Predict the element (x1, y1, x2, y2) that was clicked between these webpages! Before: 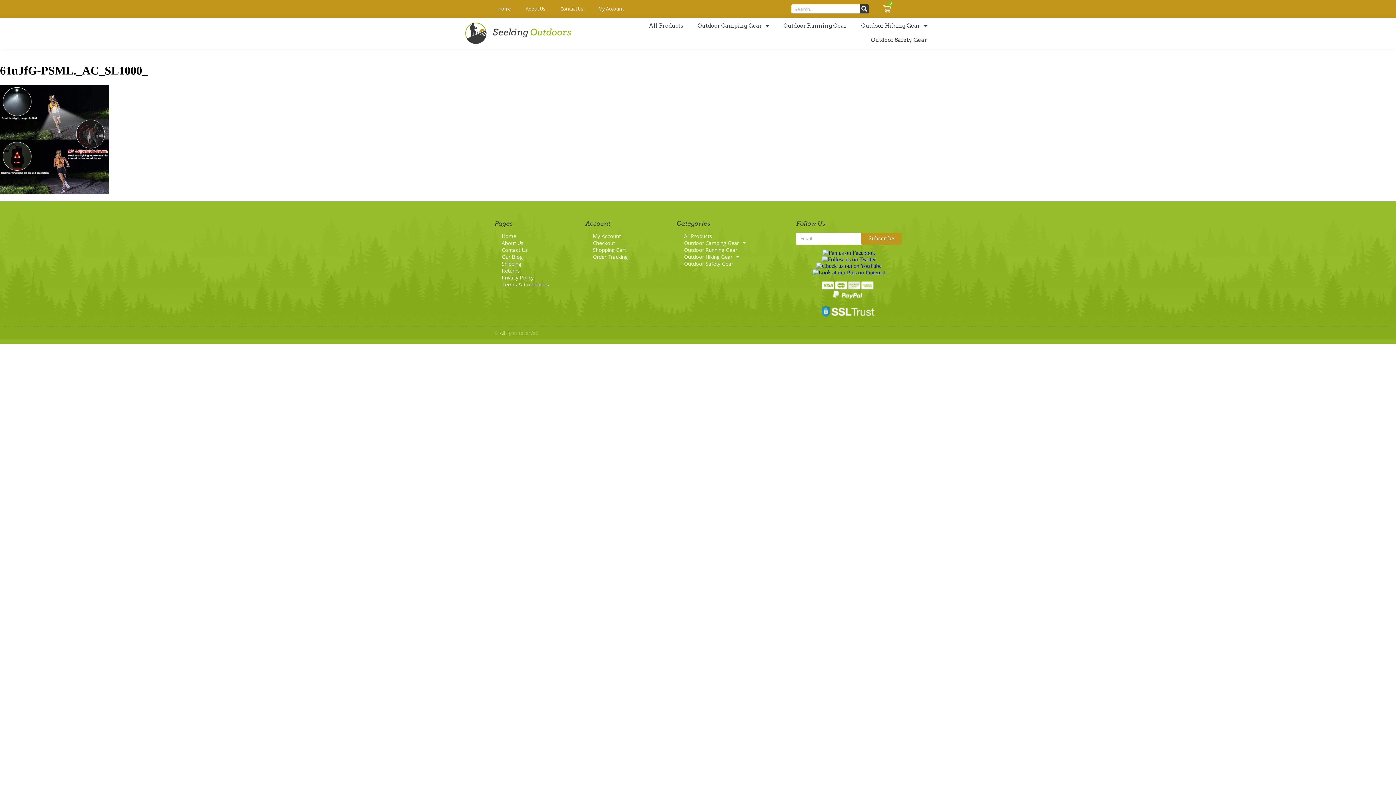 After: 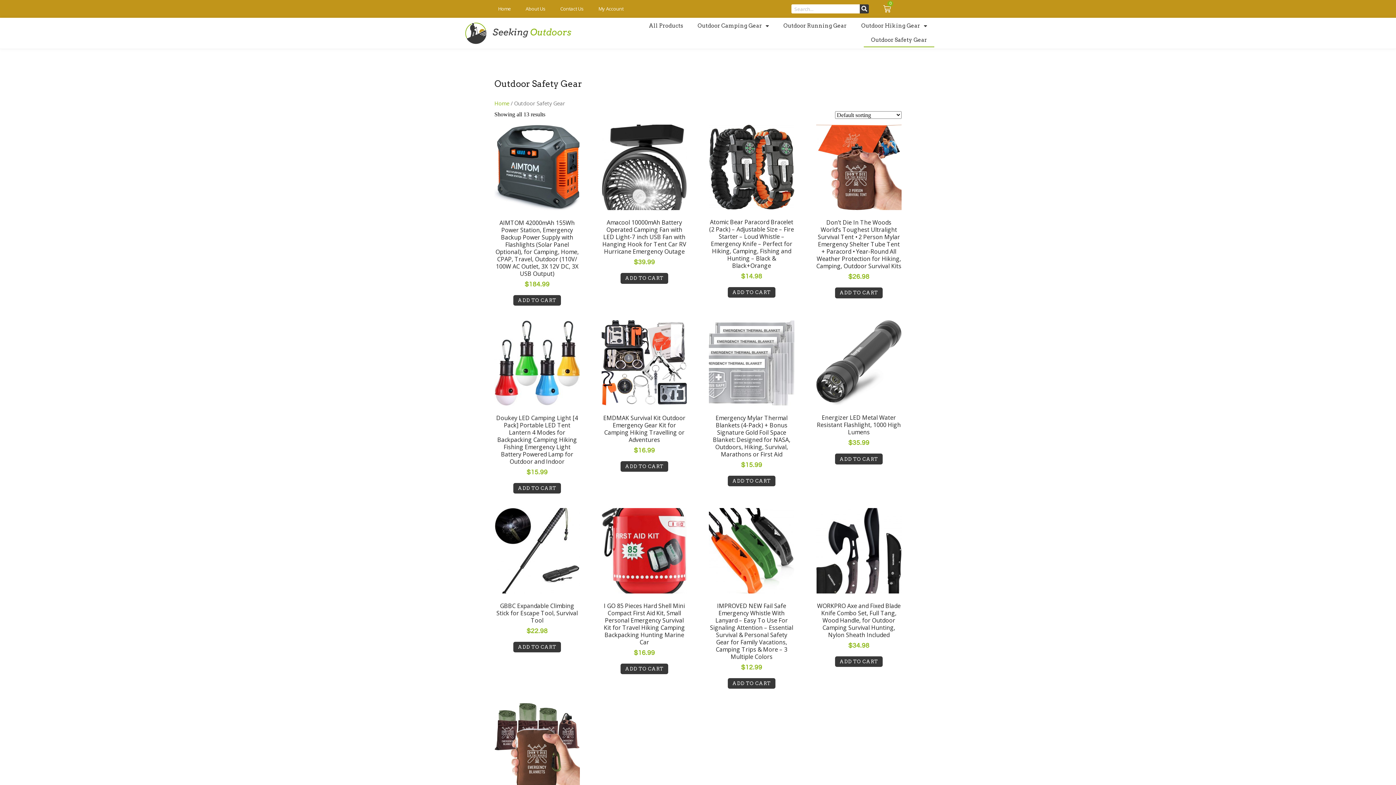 Action: bbox: (676, 260, 760, 267) label: Outdoor Safety Gear